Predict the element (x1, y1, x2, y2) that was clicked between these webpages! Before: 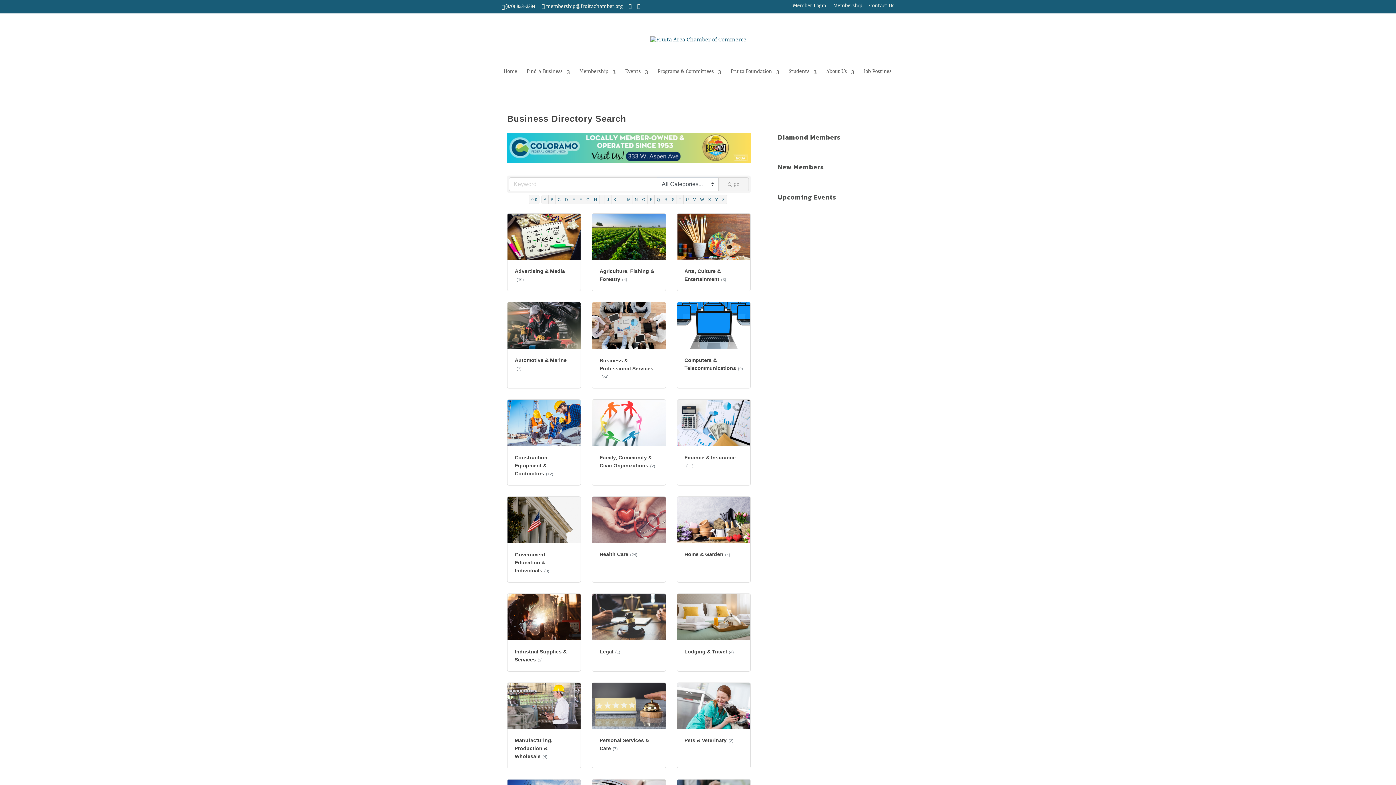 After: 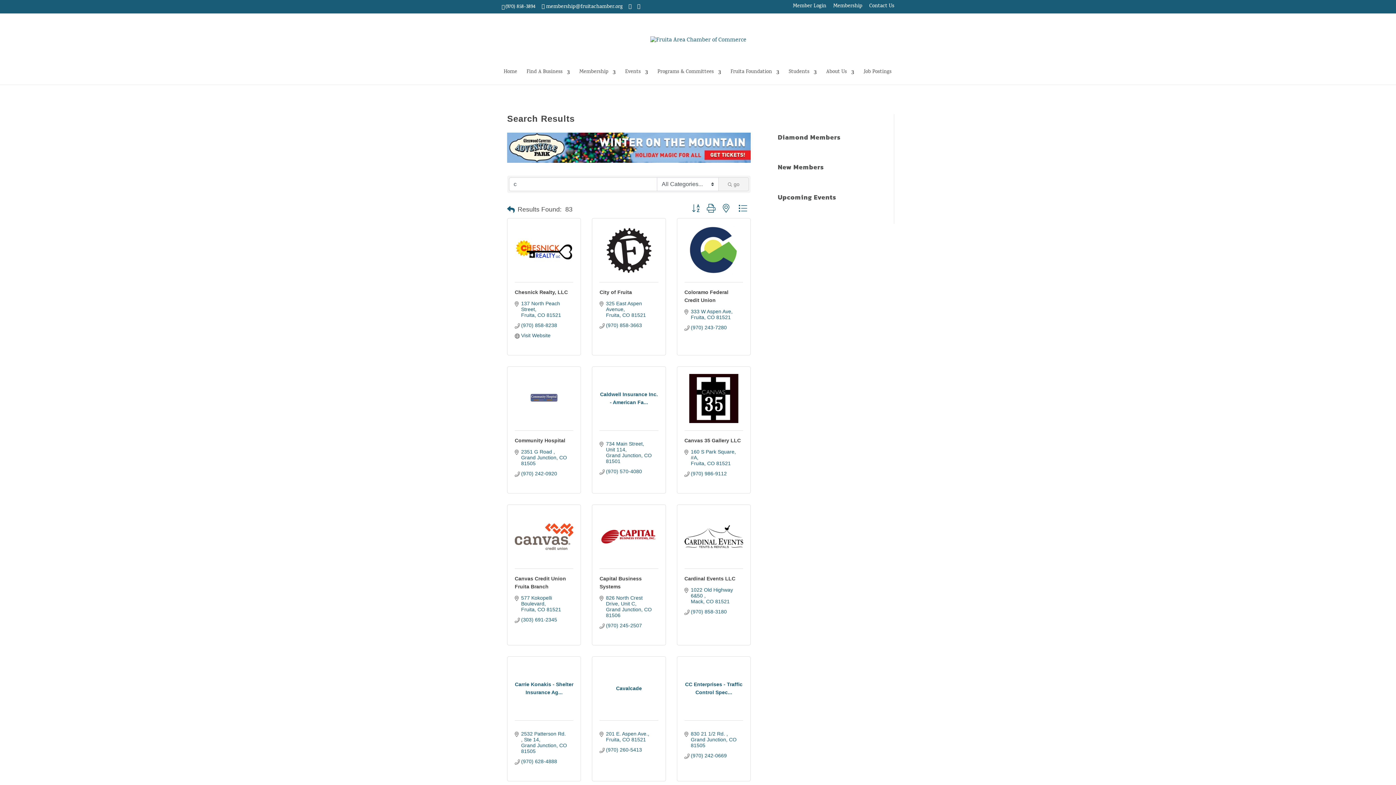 Action: bbox: (555, 194, 563, 204) label: C